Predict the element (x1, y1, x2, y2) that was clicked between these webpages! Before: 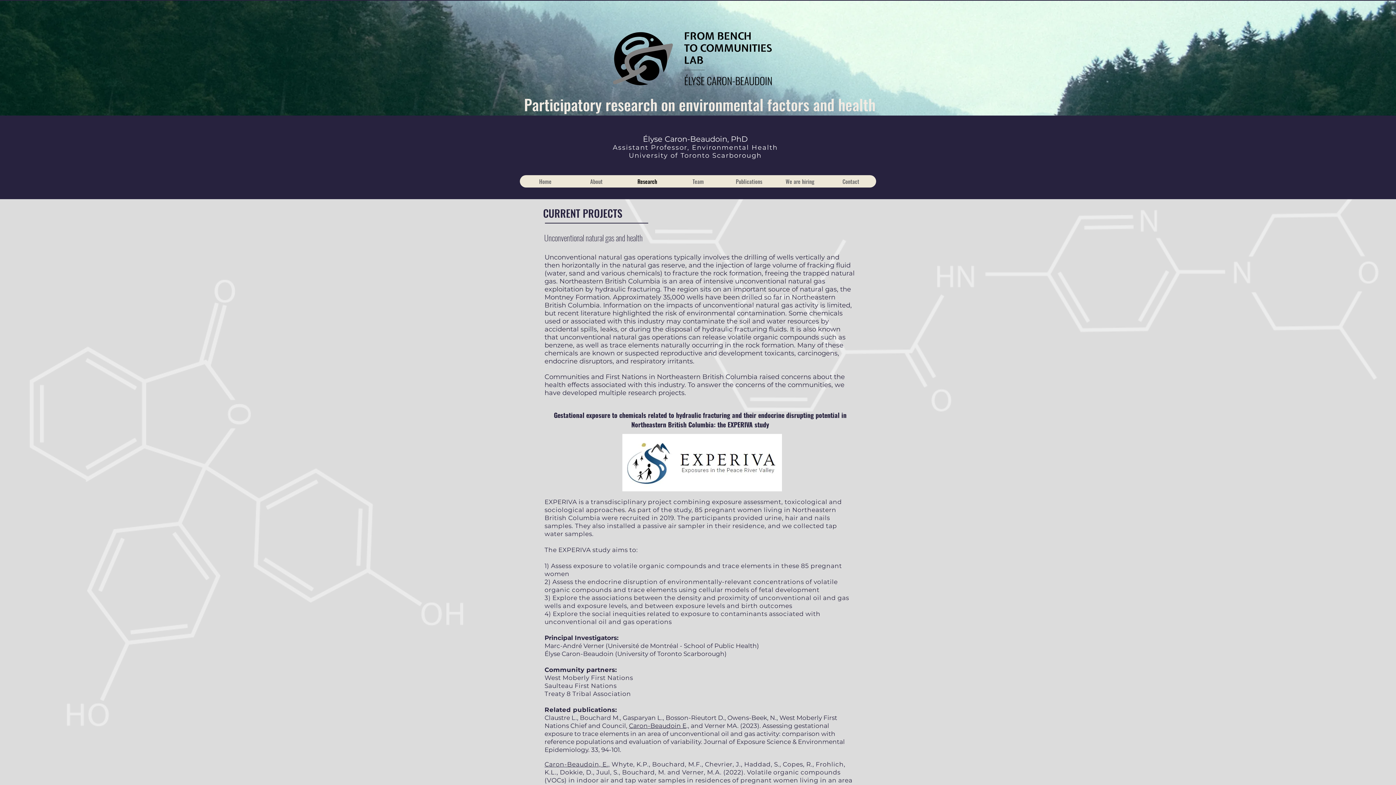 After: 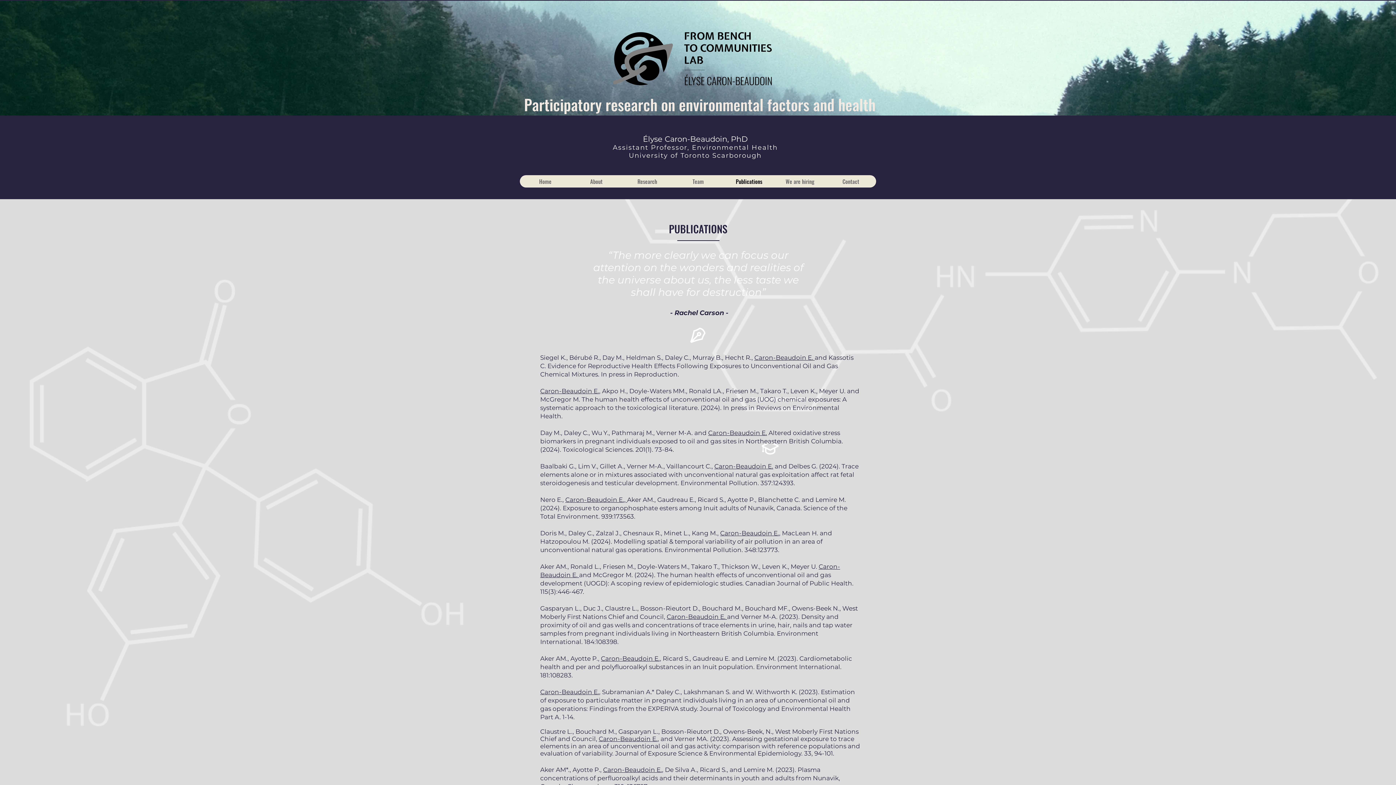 Action: label: Publications bbox: (723, 175, 774, 187)